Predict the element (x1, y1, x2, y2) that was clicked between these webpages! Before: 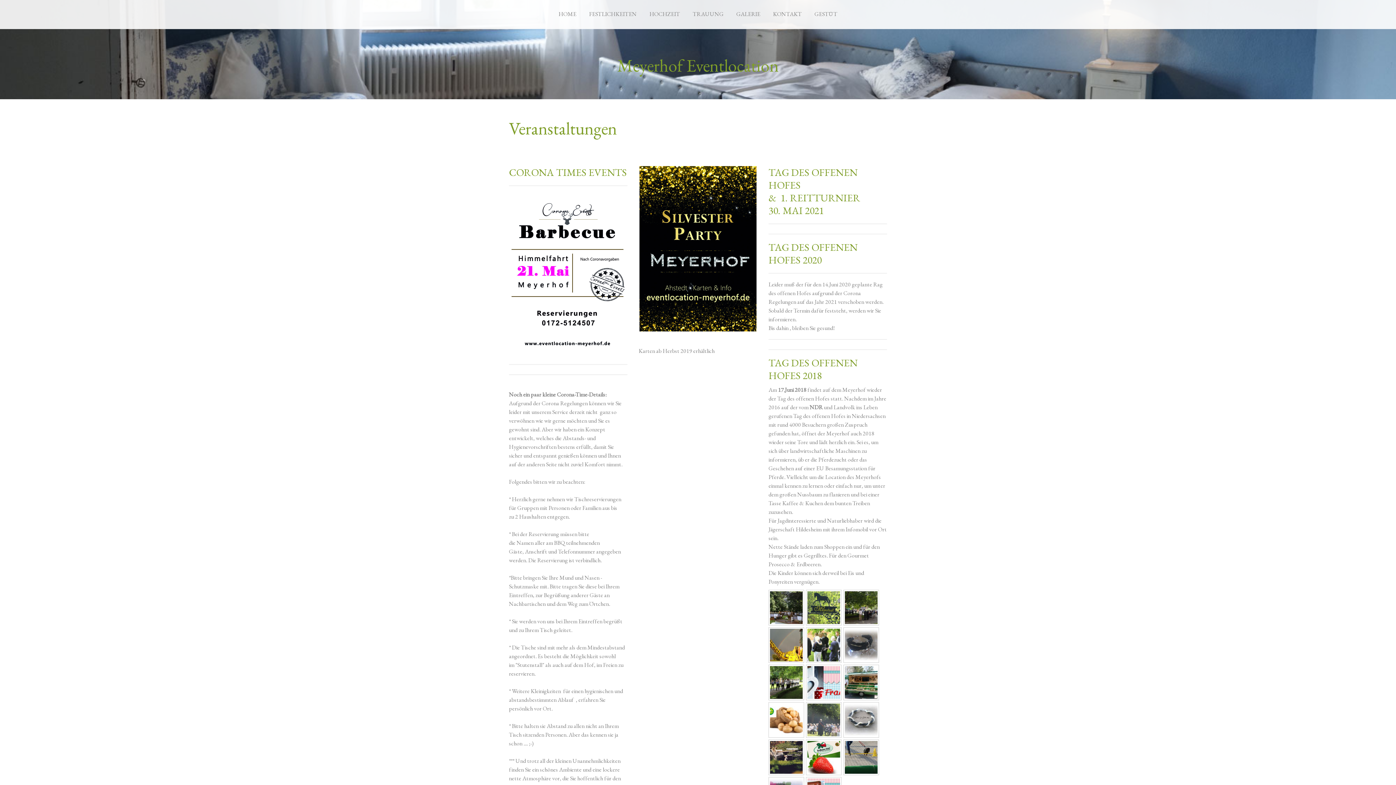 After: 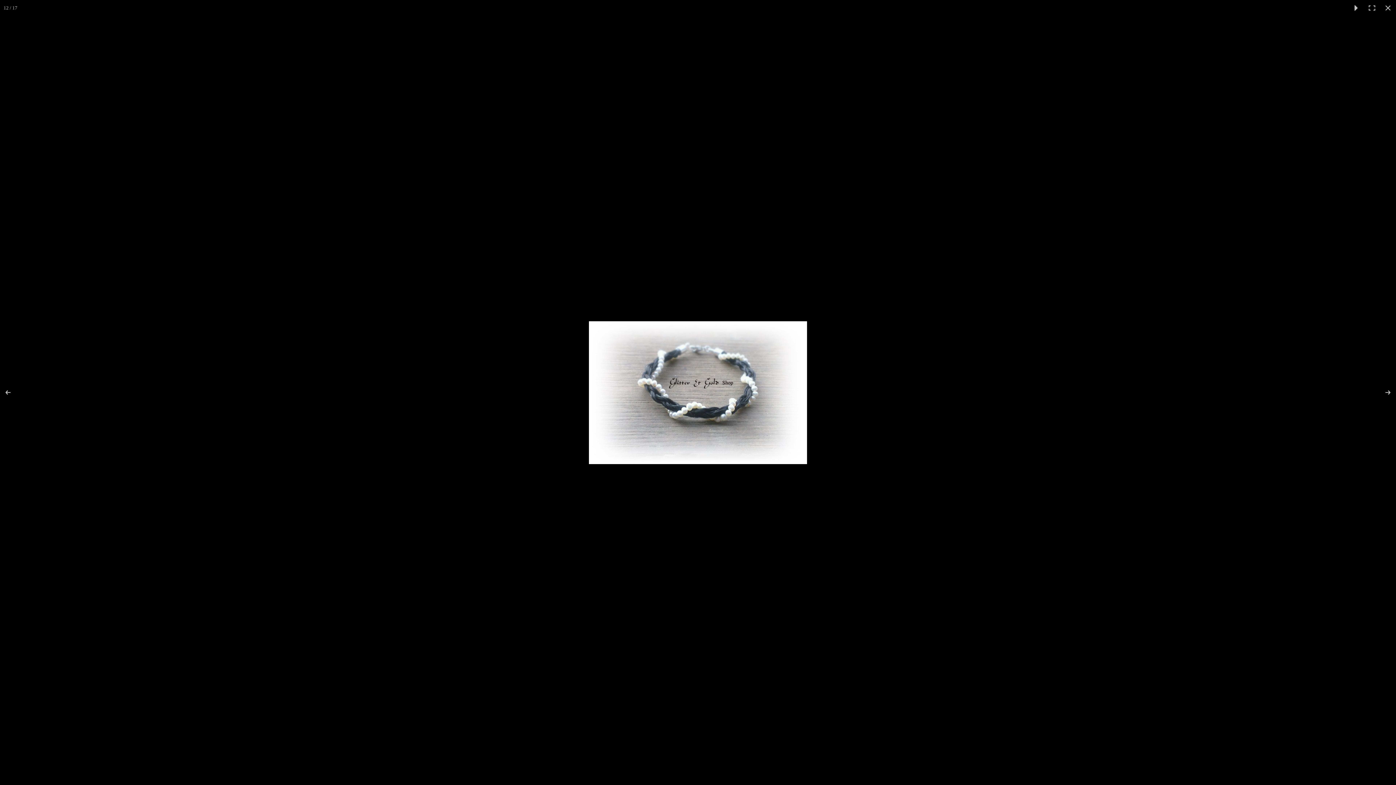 Action: bbox: (843, 702, 879, 738)